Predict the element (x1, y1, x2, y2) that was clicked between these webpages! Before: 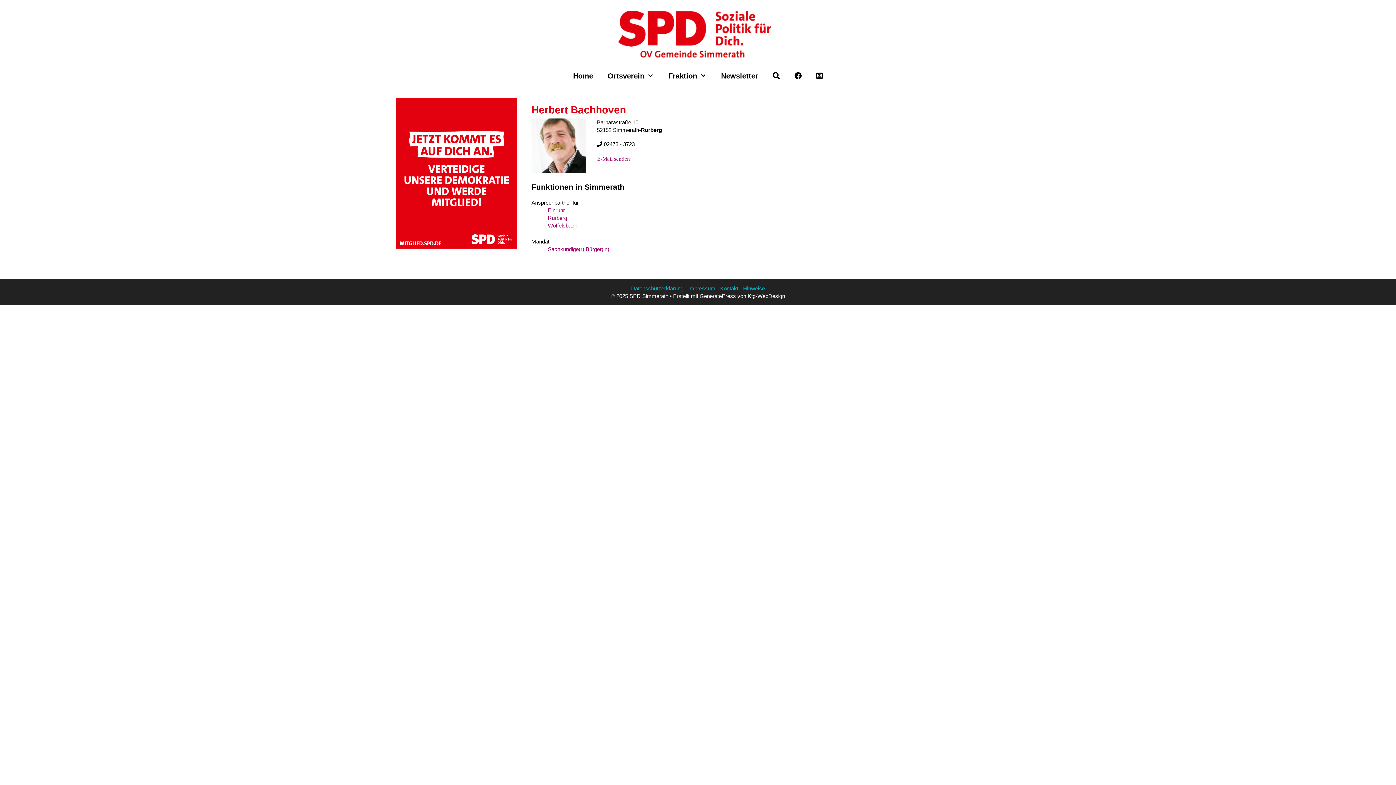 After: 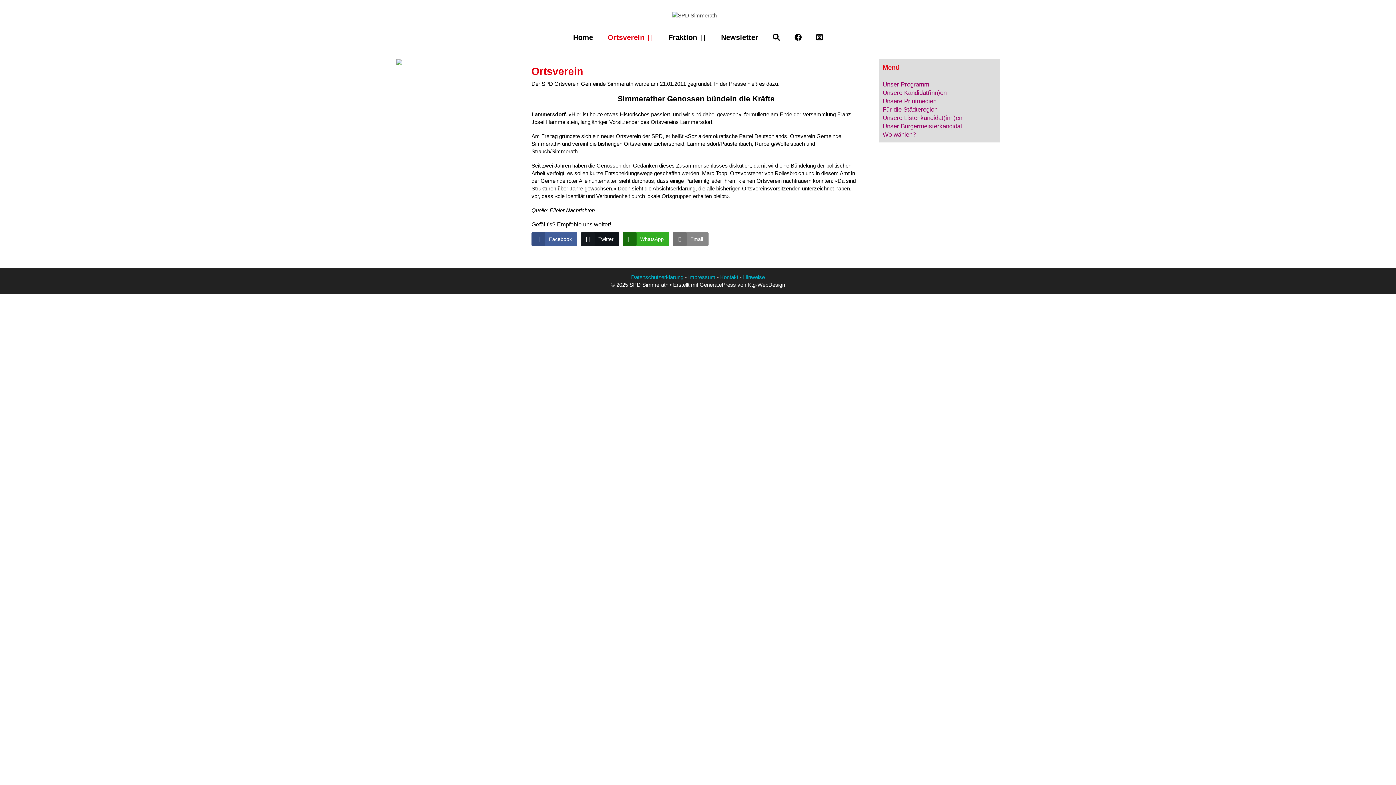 Action: bbox: (600, 68, 661, 83) label: Ortsverein